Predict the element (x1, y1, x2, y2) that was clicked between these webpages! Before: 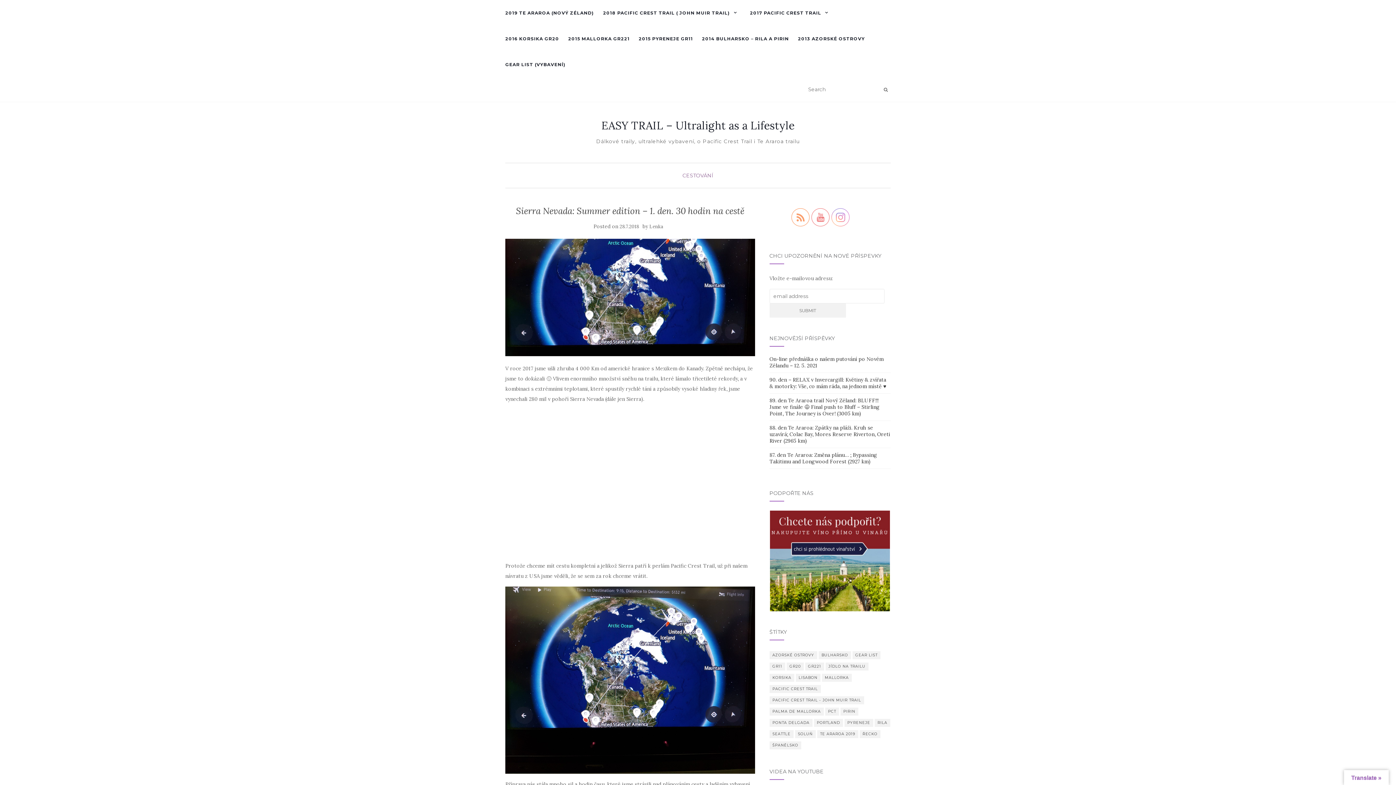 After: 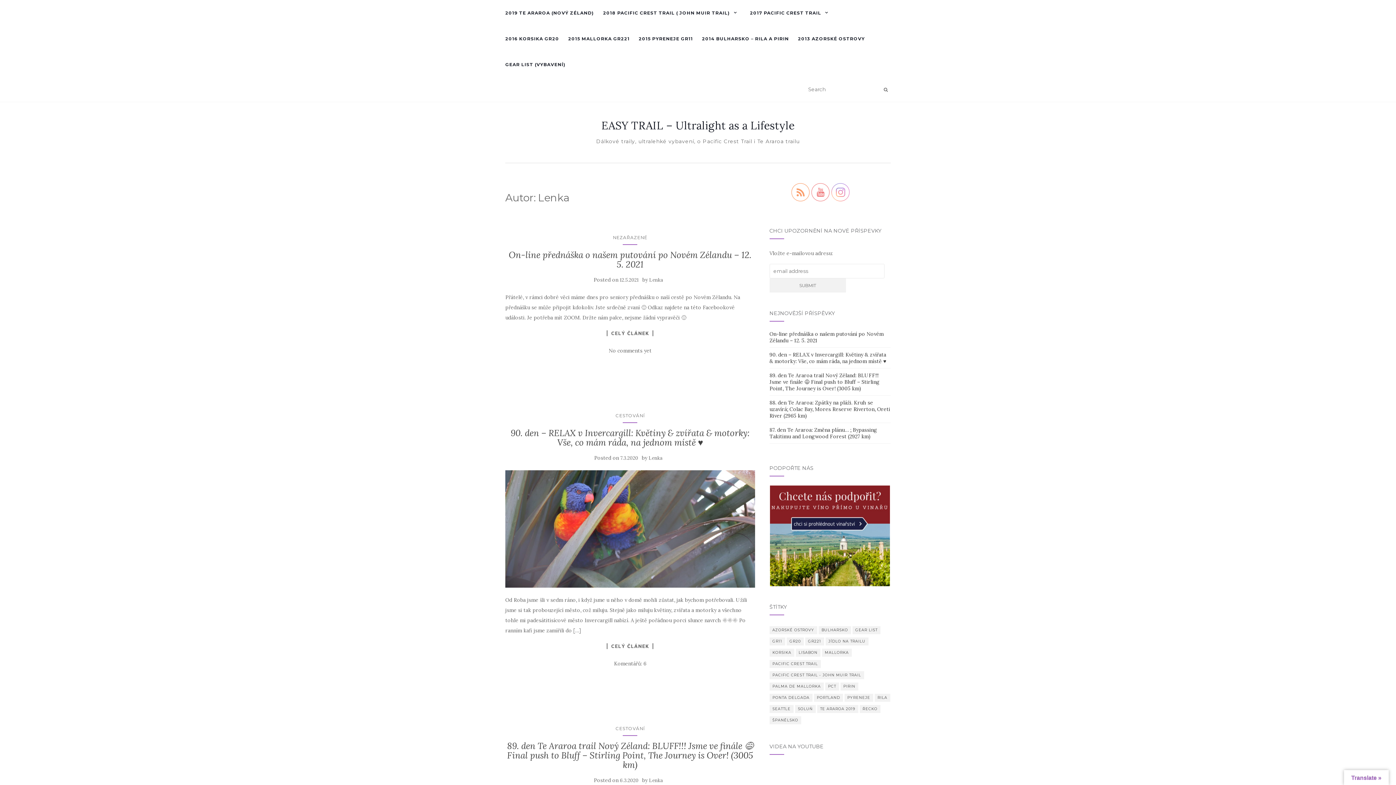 Action: bbox: (649, 223, 663, 229) label: Lenka